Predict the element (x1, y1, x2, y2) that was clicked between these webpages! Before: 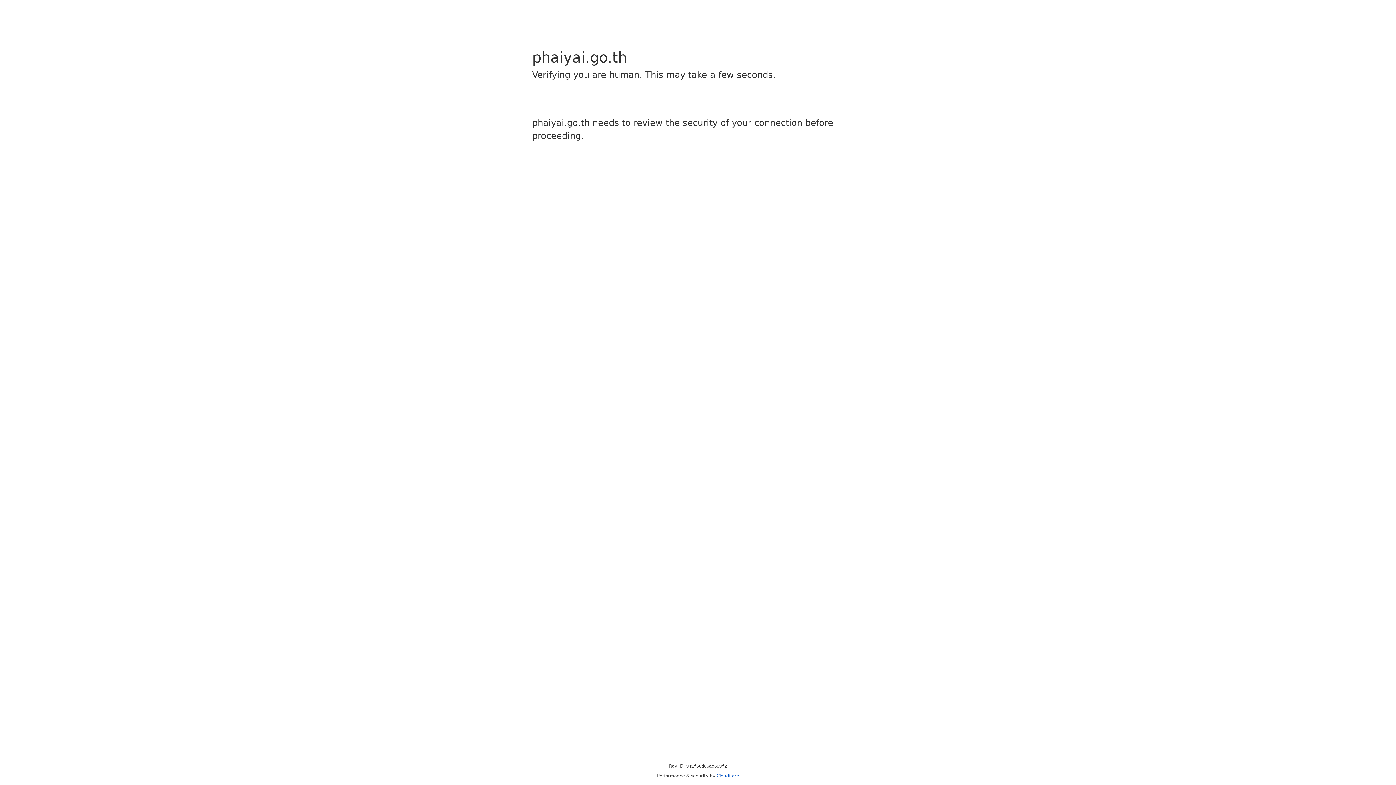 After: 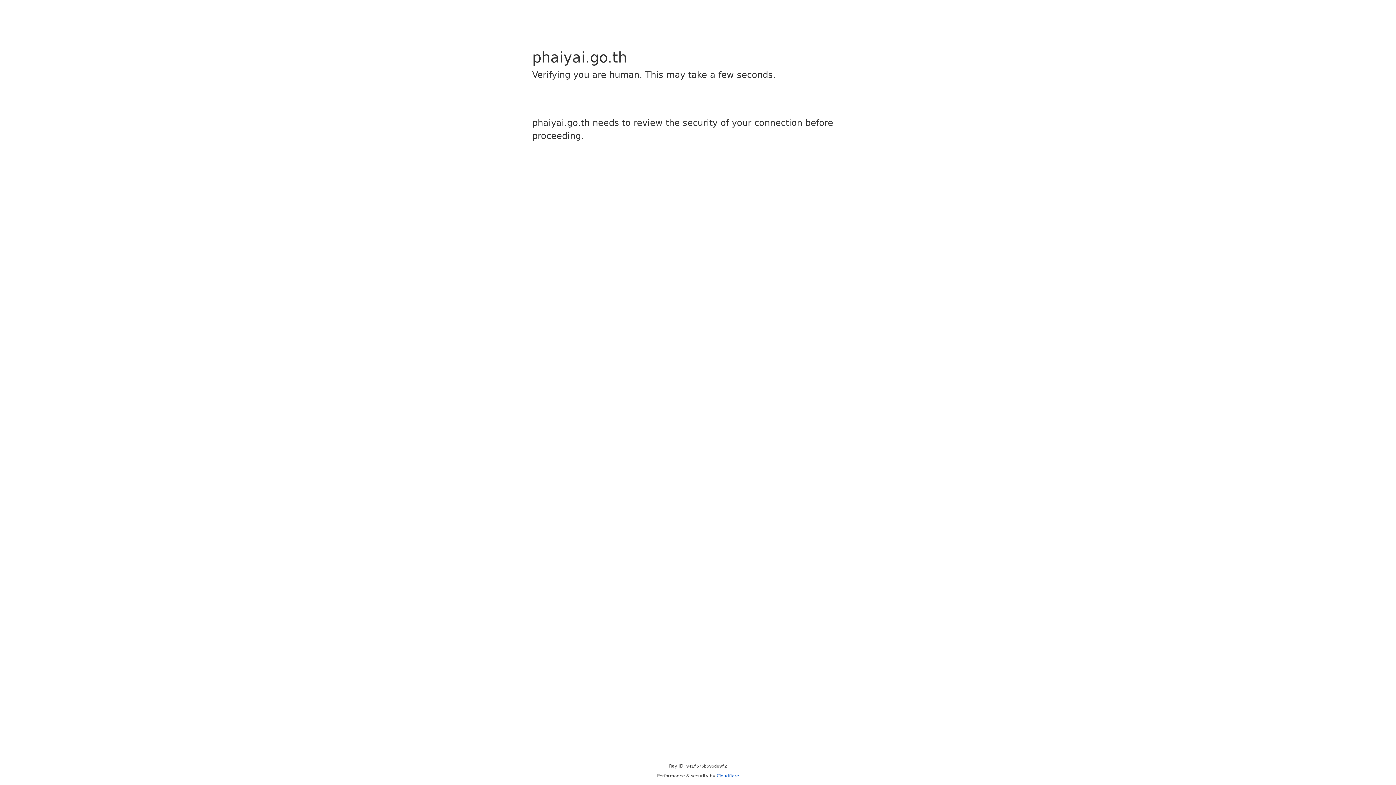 Action: label: Cloudflare bbox: (716, 773, 739, 778)